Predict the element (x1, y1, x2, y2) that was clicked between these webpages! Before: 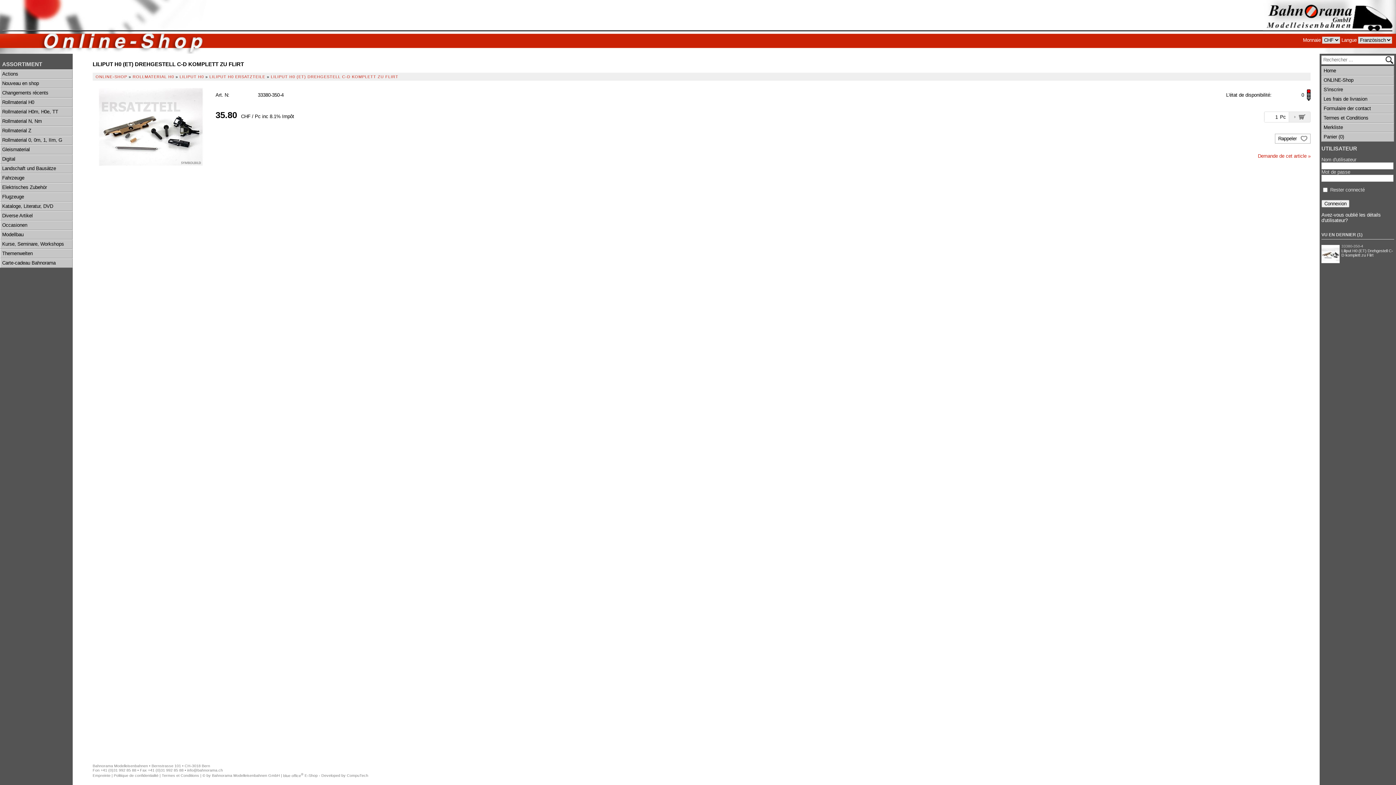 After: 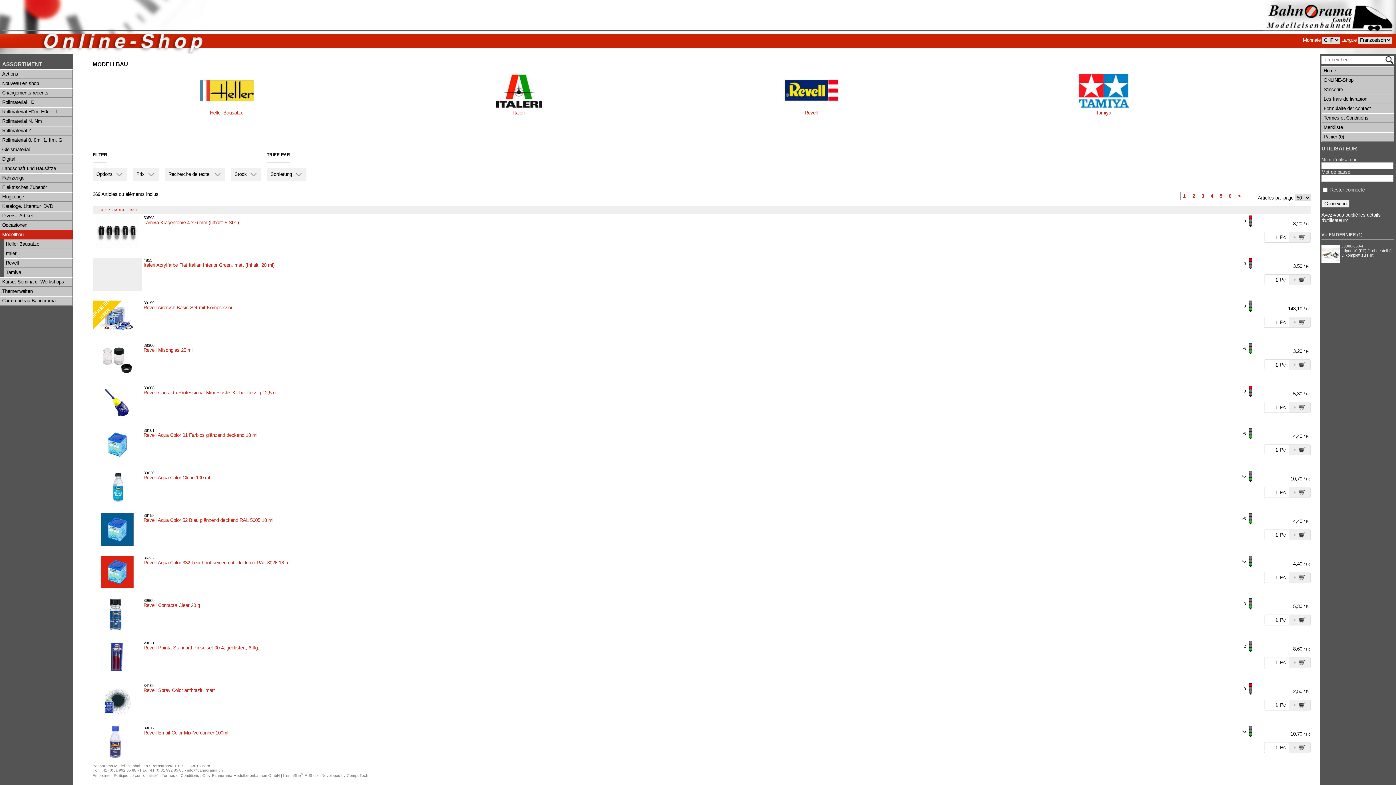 Action: label: Modellbau bbox: (0, 230, 72, 239)